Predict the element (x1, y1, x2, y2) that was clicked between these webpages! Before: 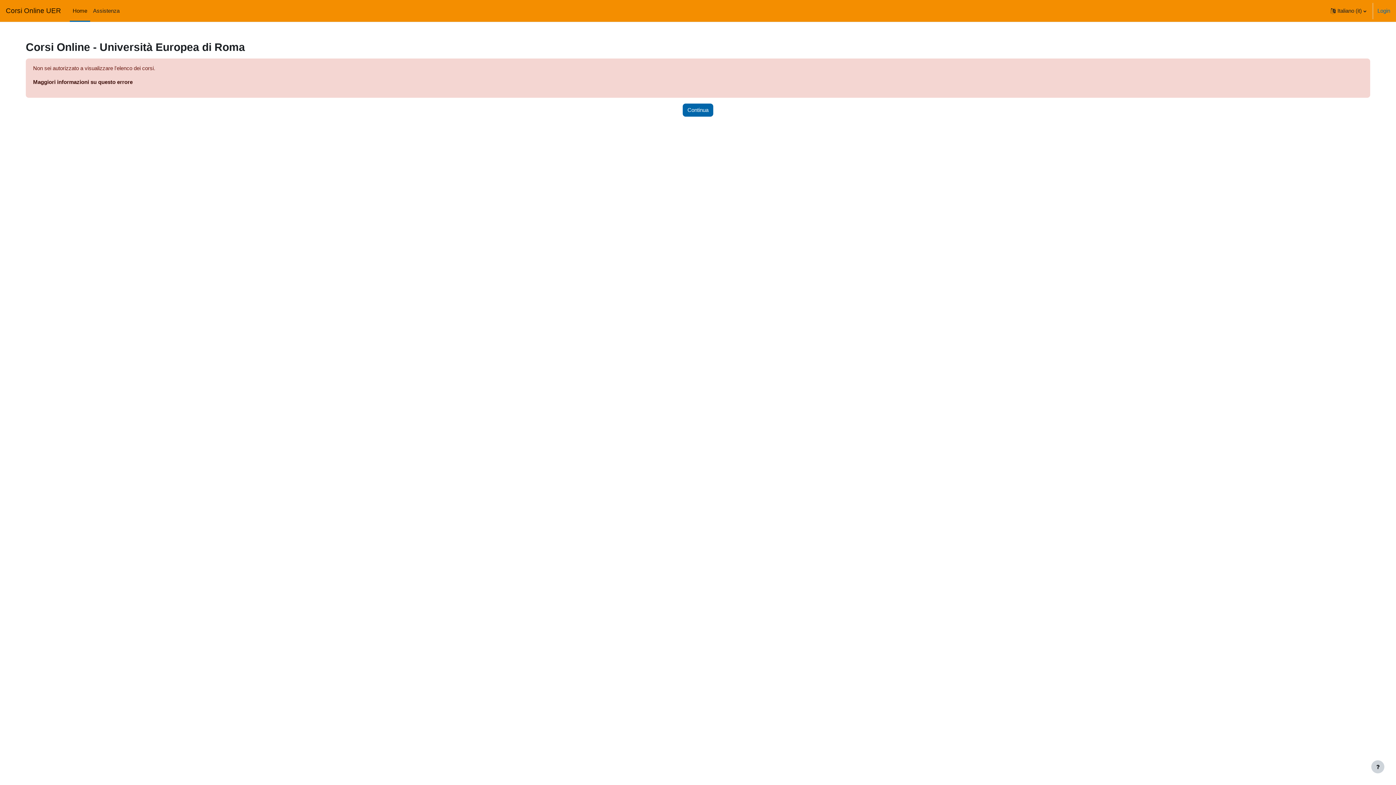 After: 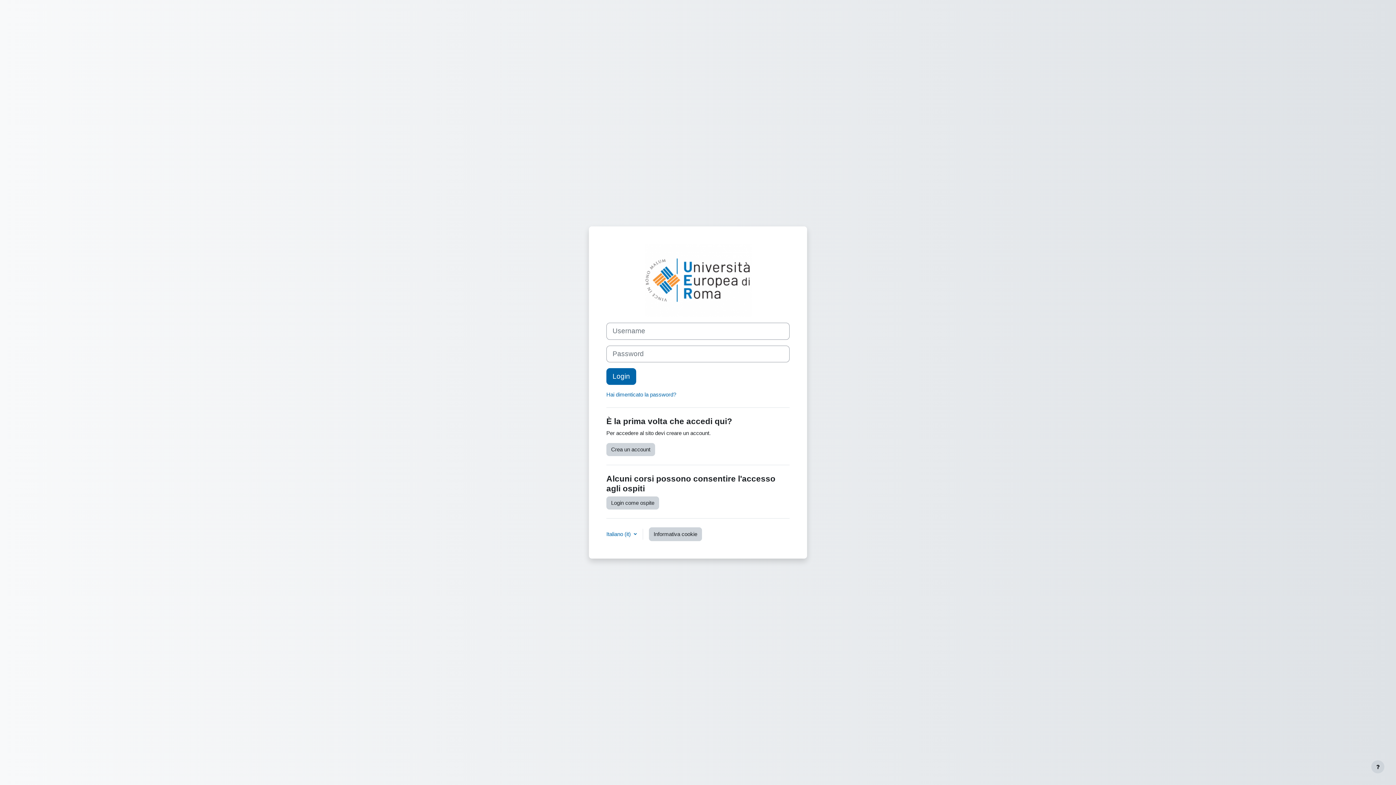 Action: label: Login bbox: (1377, 6, 1390, 14)